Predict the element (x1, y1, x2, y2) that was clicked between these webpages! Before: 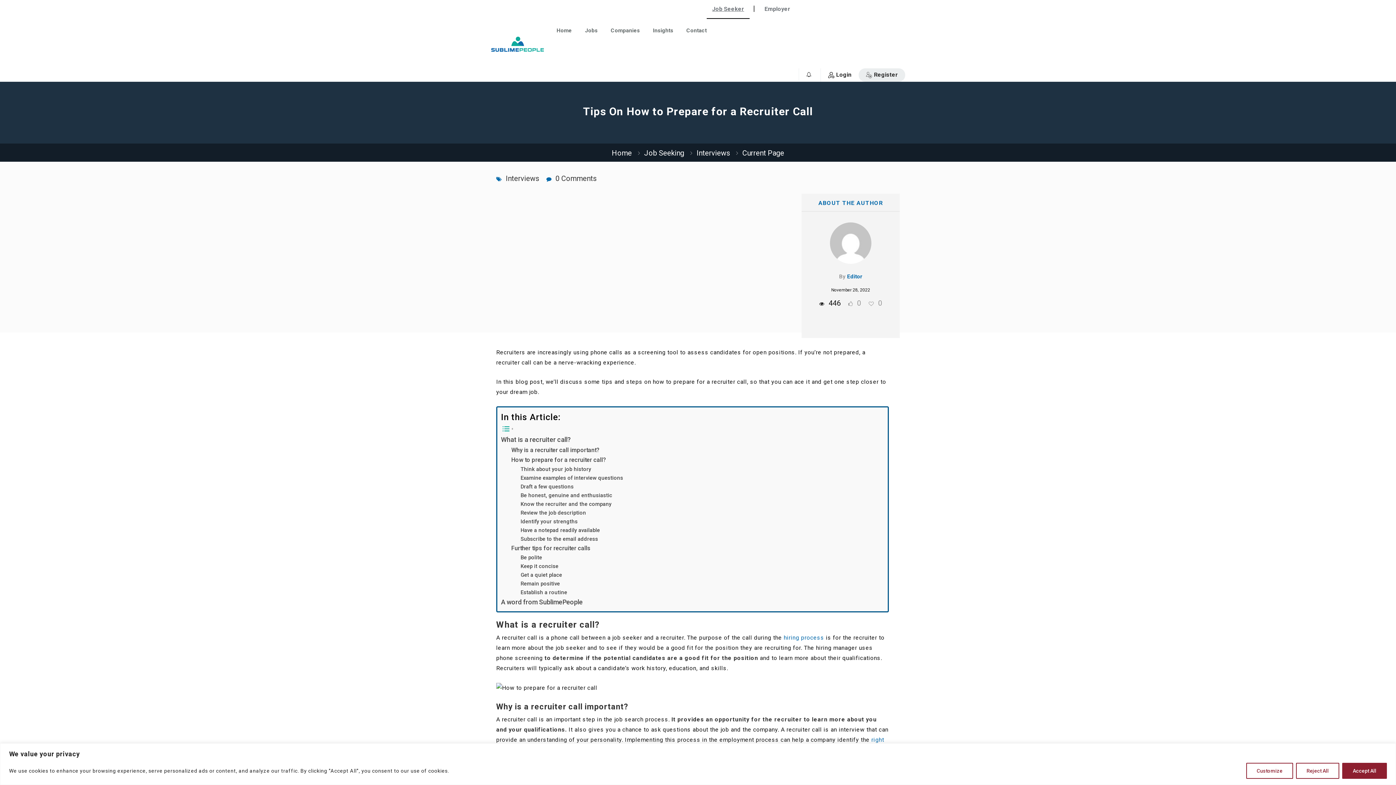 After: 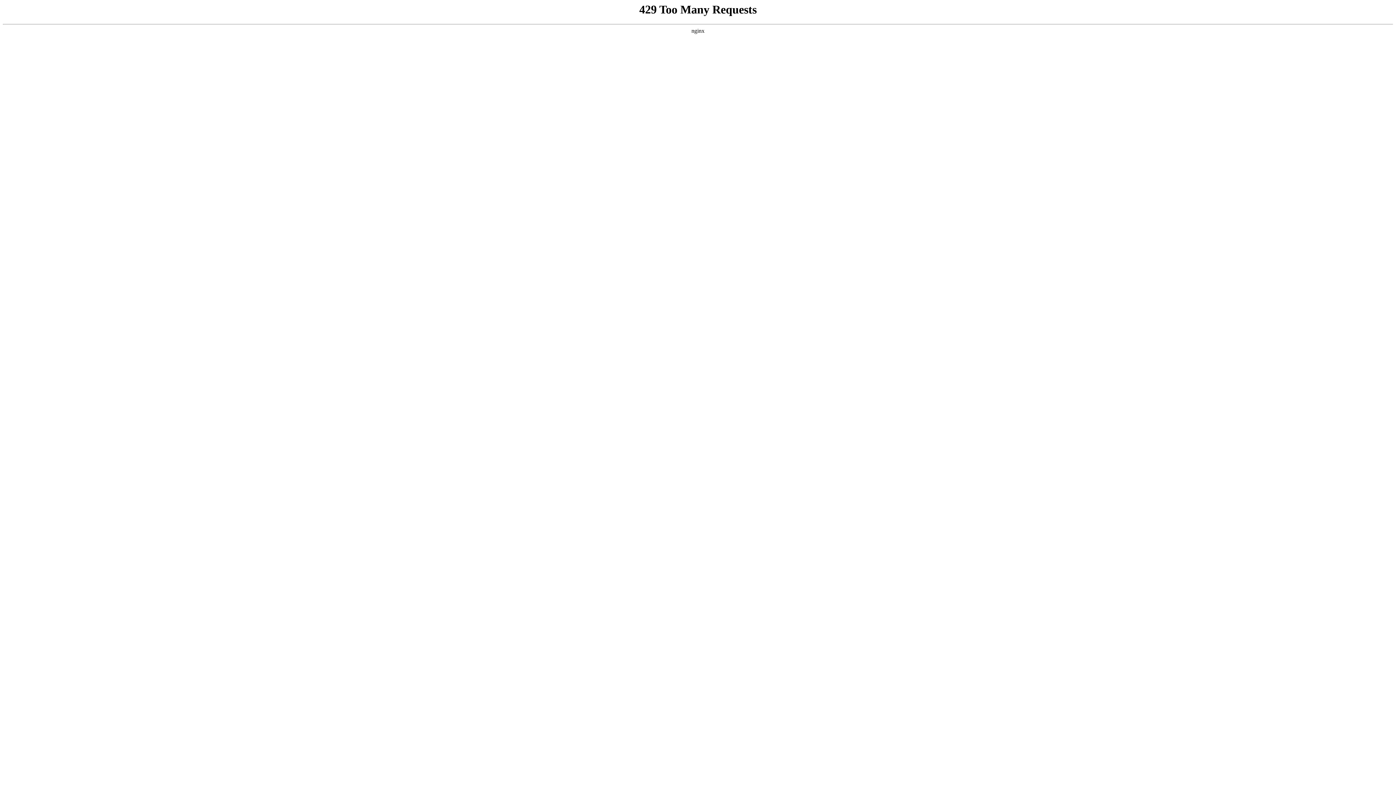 Action: bbox: (847, 273, 862, 280) label: Editor